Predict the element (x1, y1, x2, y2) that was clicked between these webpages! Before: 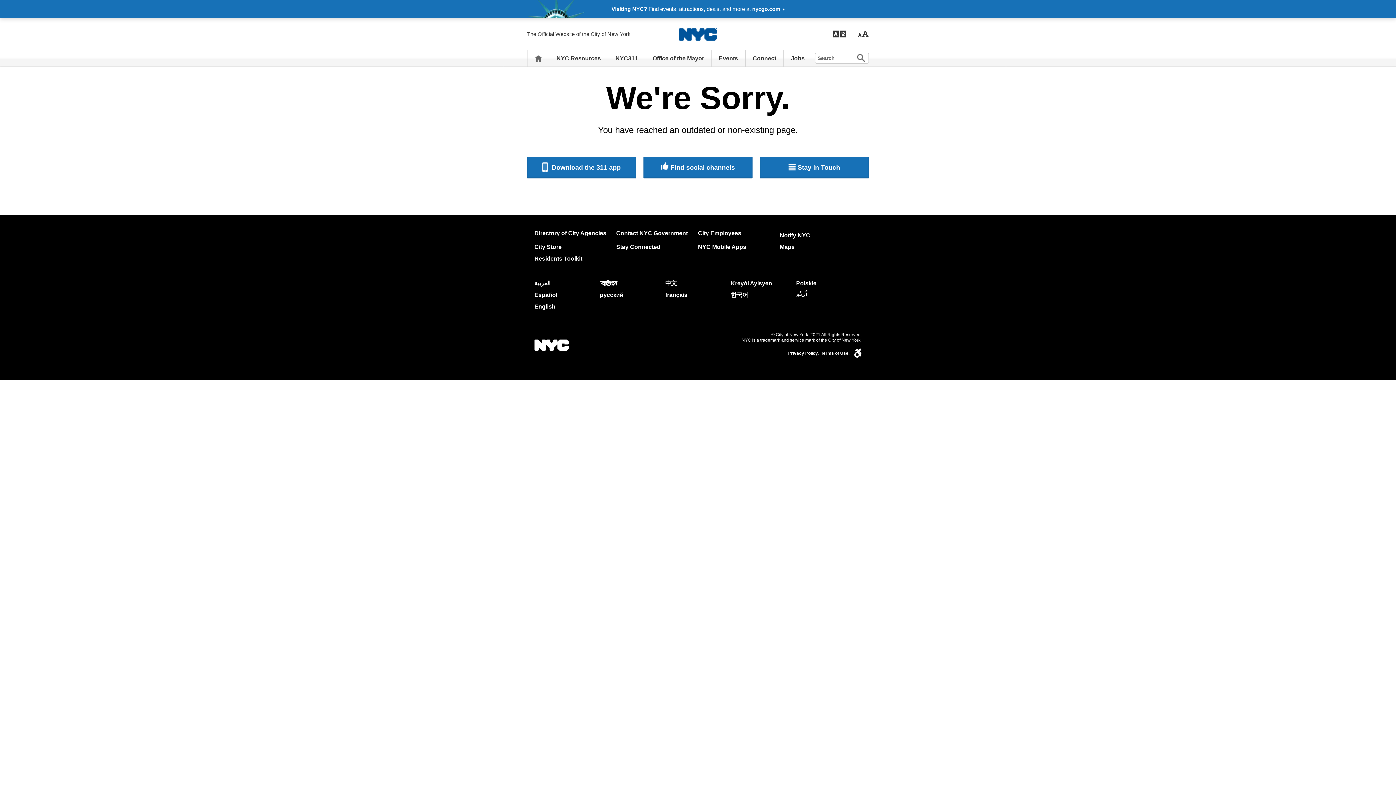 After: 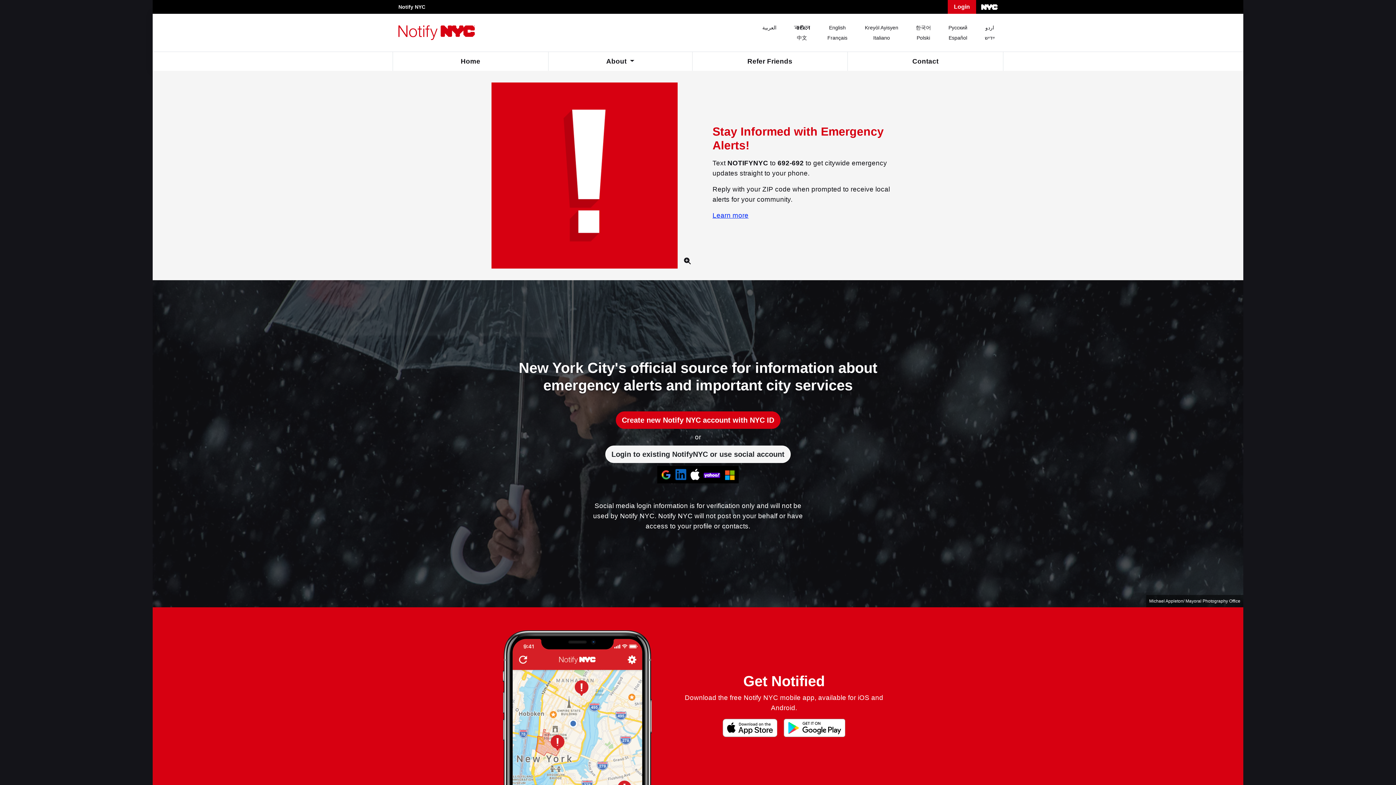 Action: bbox: (780, 232, 810, 238) label: Notify NYC